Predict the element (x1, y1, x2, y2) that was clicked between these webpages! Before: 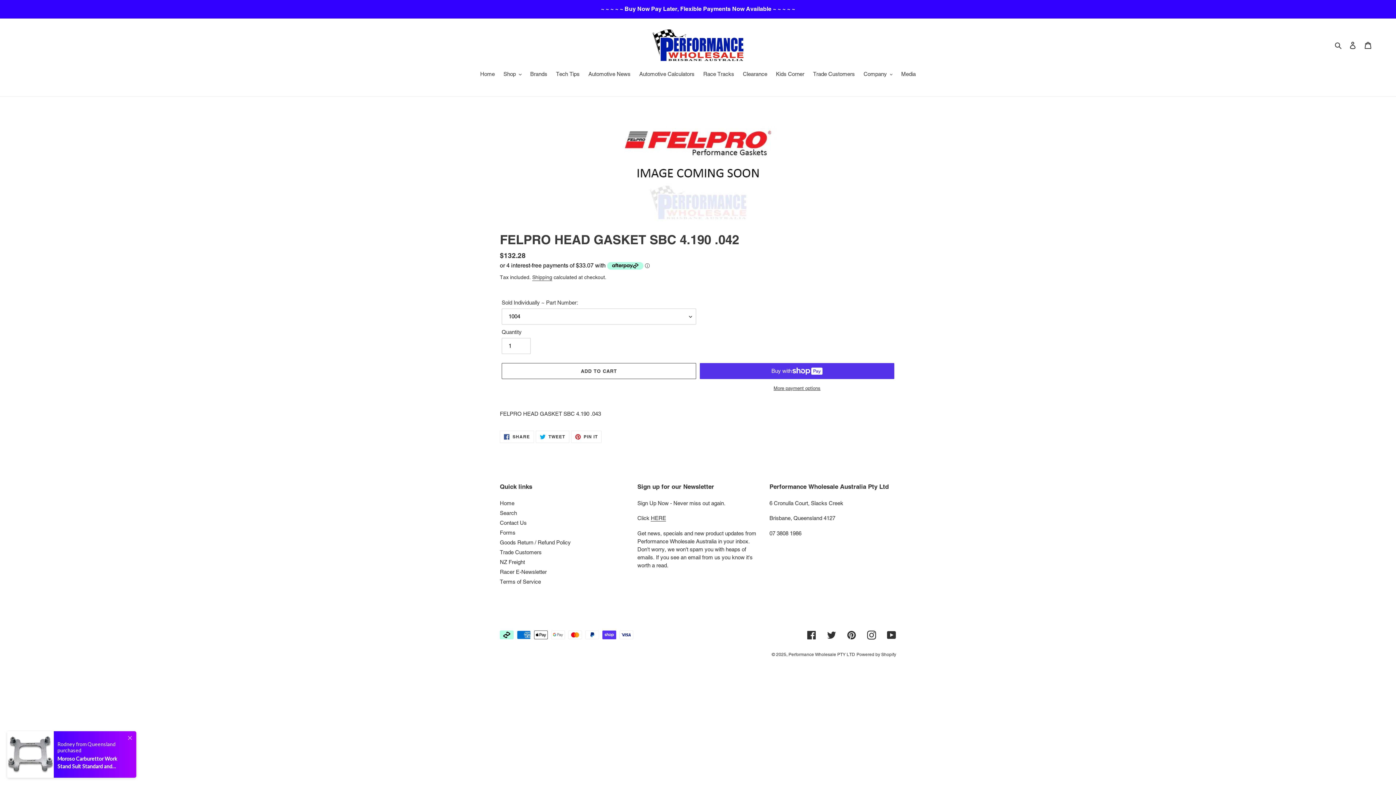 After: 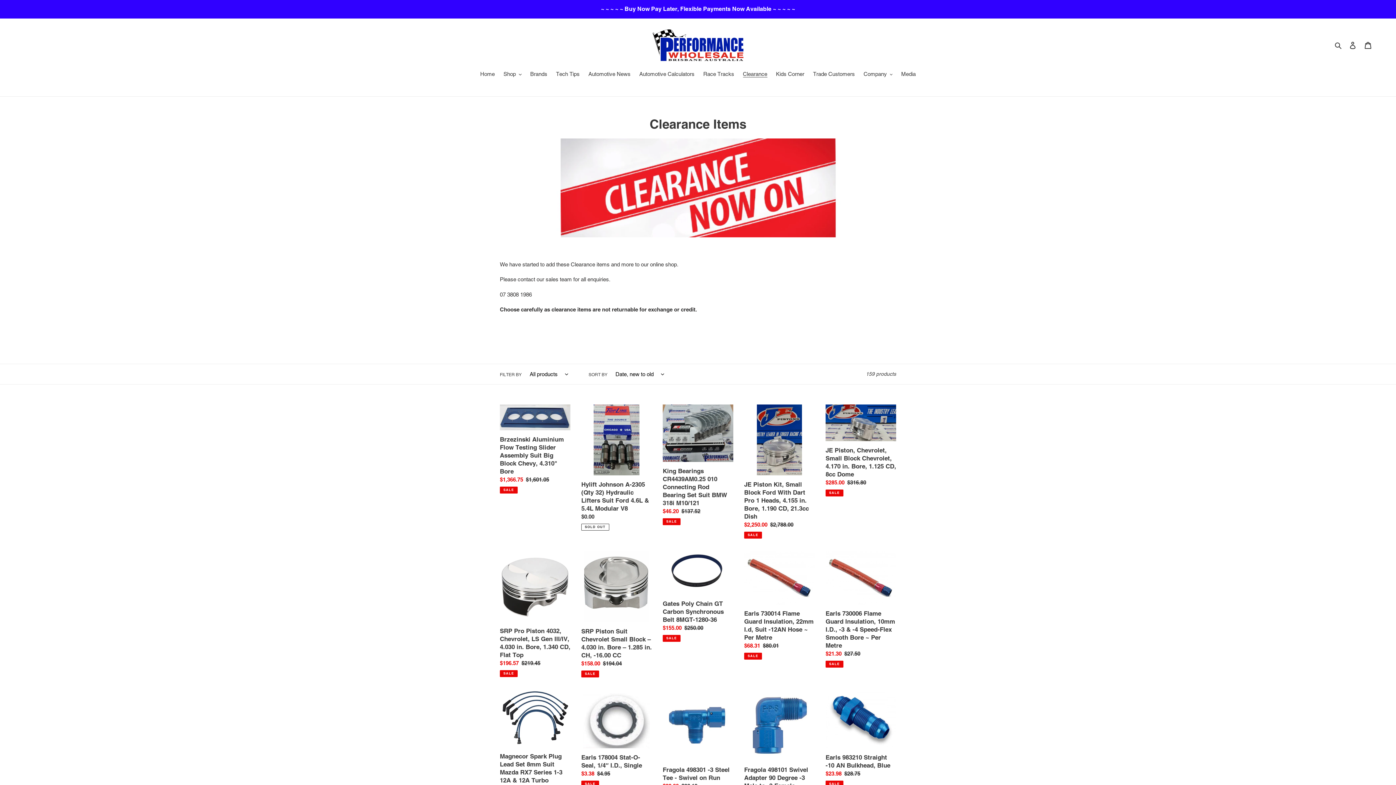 Action: label: Clearance bbox: (739, 70, 771, 79)